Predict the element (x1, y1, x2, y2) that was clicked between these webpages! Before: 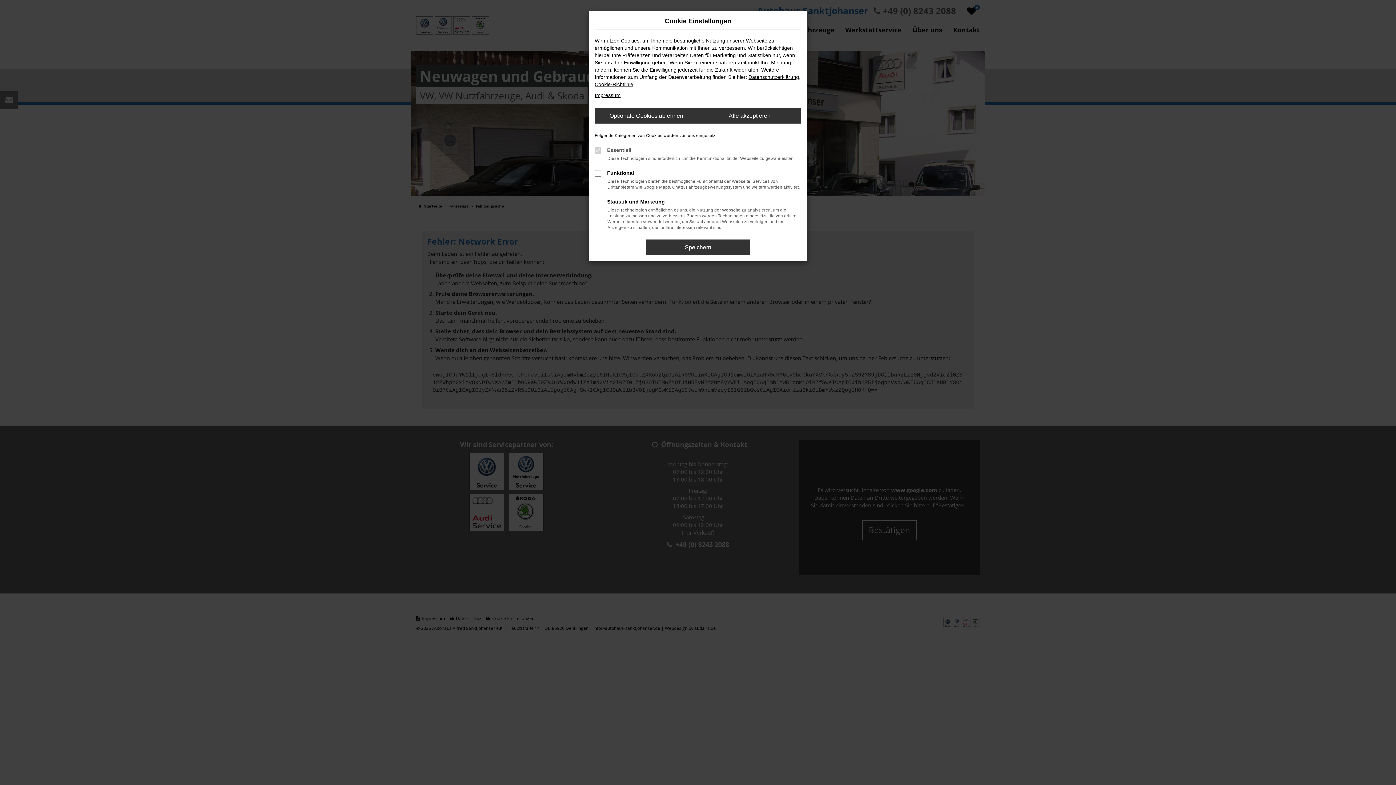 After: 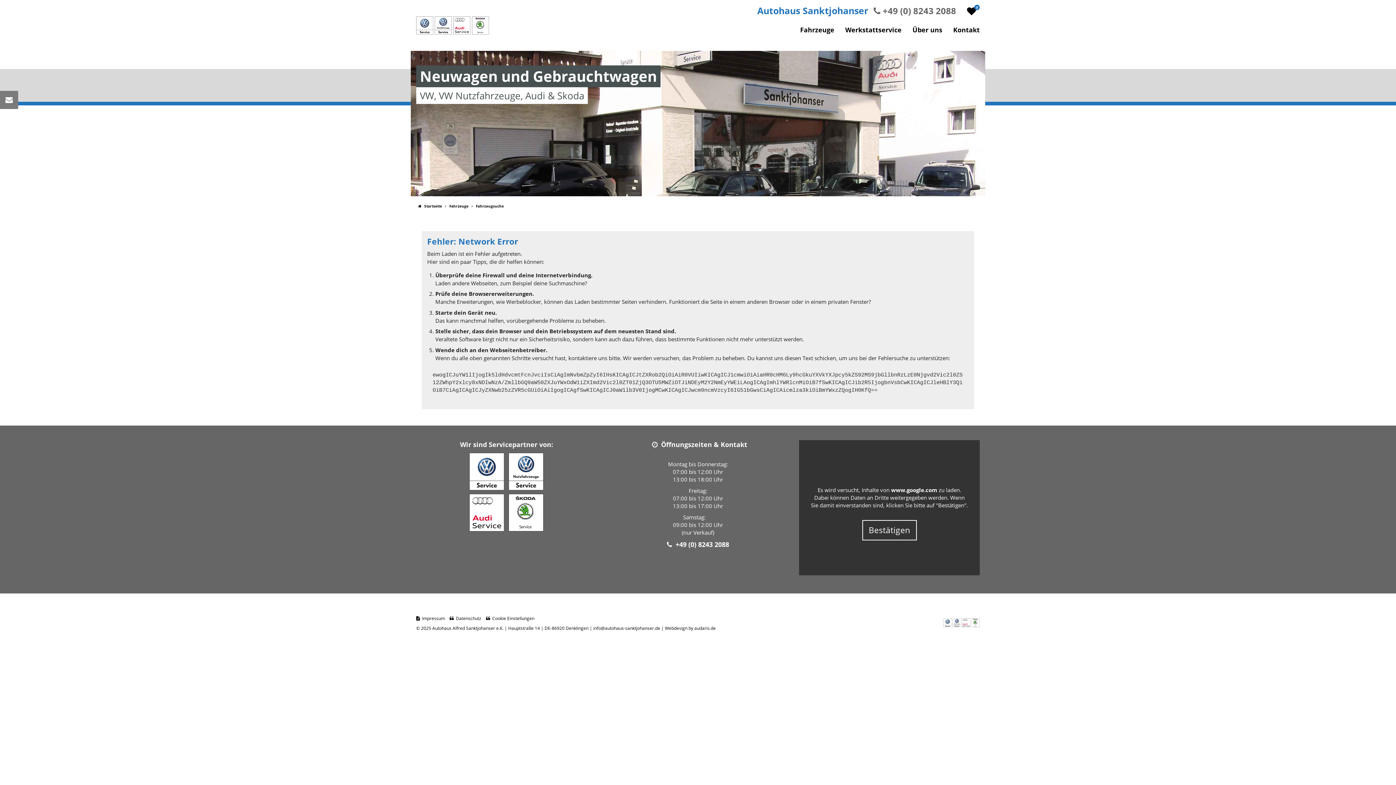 Action: label: Optionale Cookies ablehnen bbox: (594, 108, 698, 123)